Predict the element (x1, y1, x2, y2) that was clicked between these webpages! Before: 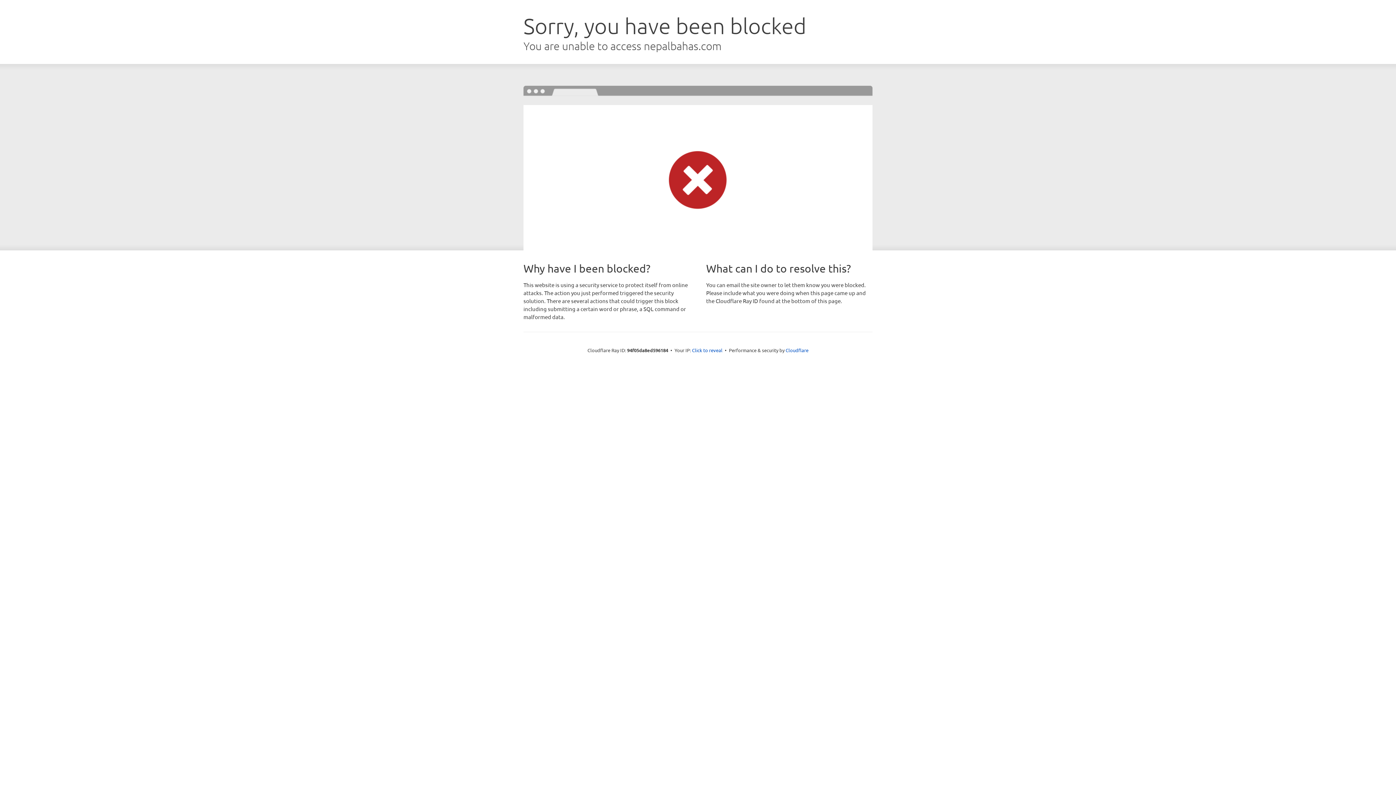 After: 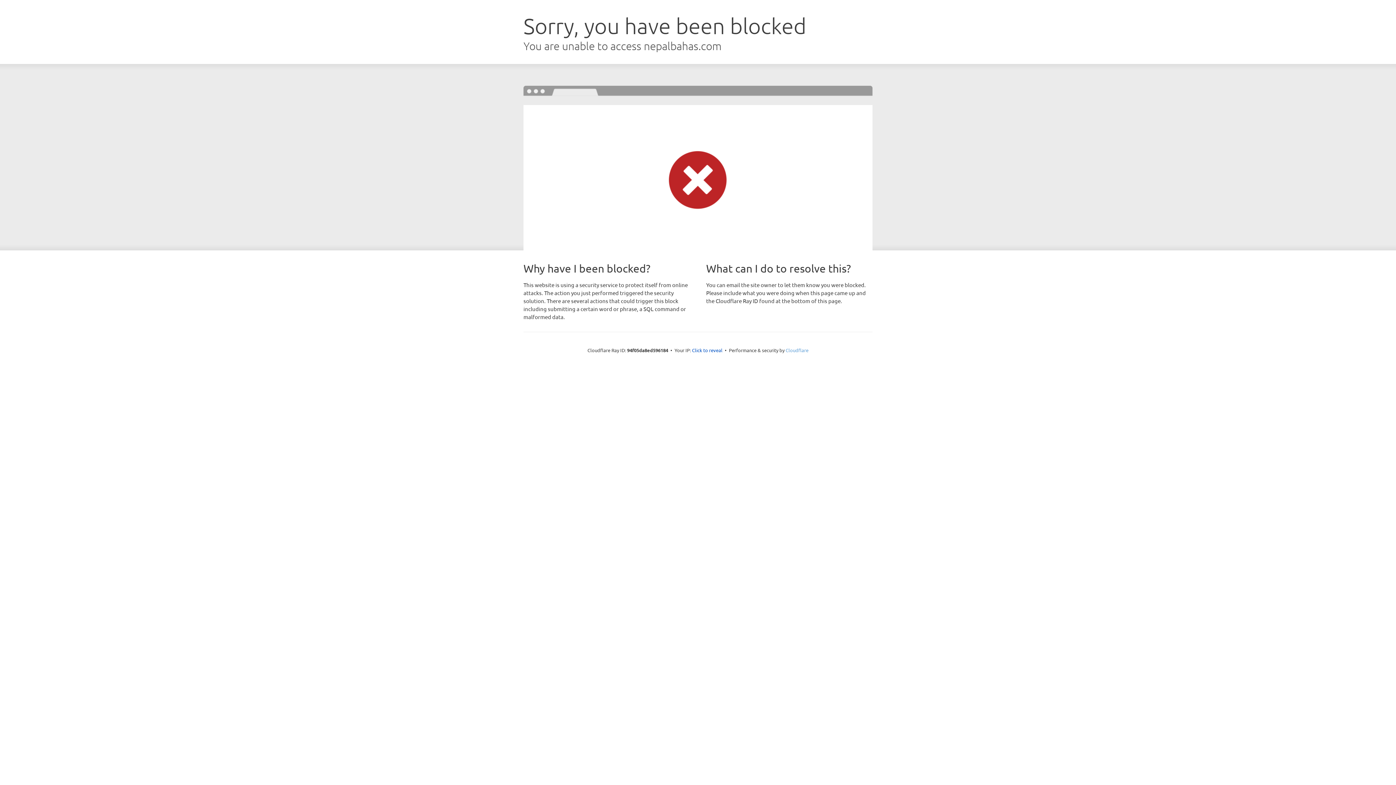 Action: bbox: (785, 347, 808, 353) label: Cloudflare